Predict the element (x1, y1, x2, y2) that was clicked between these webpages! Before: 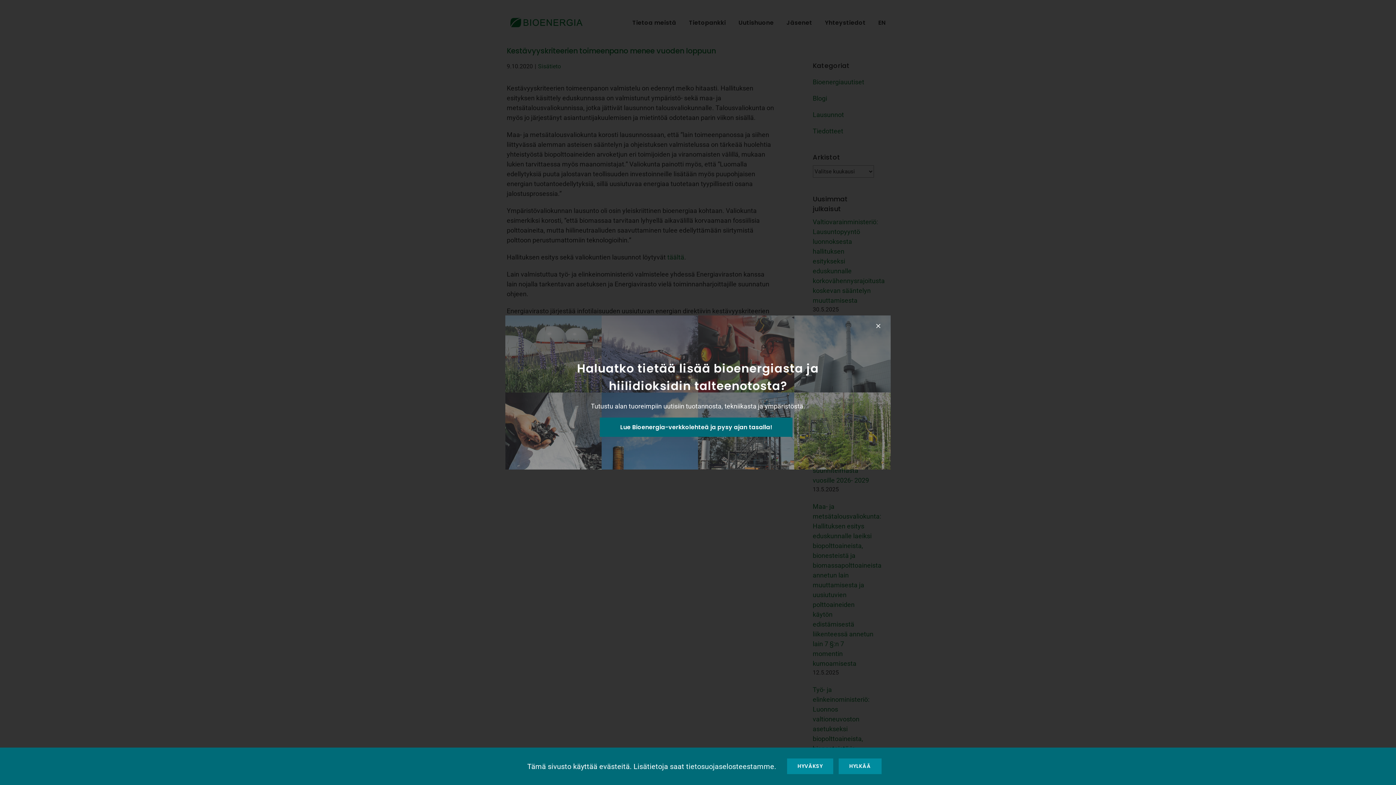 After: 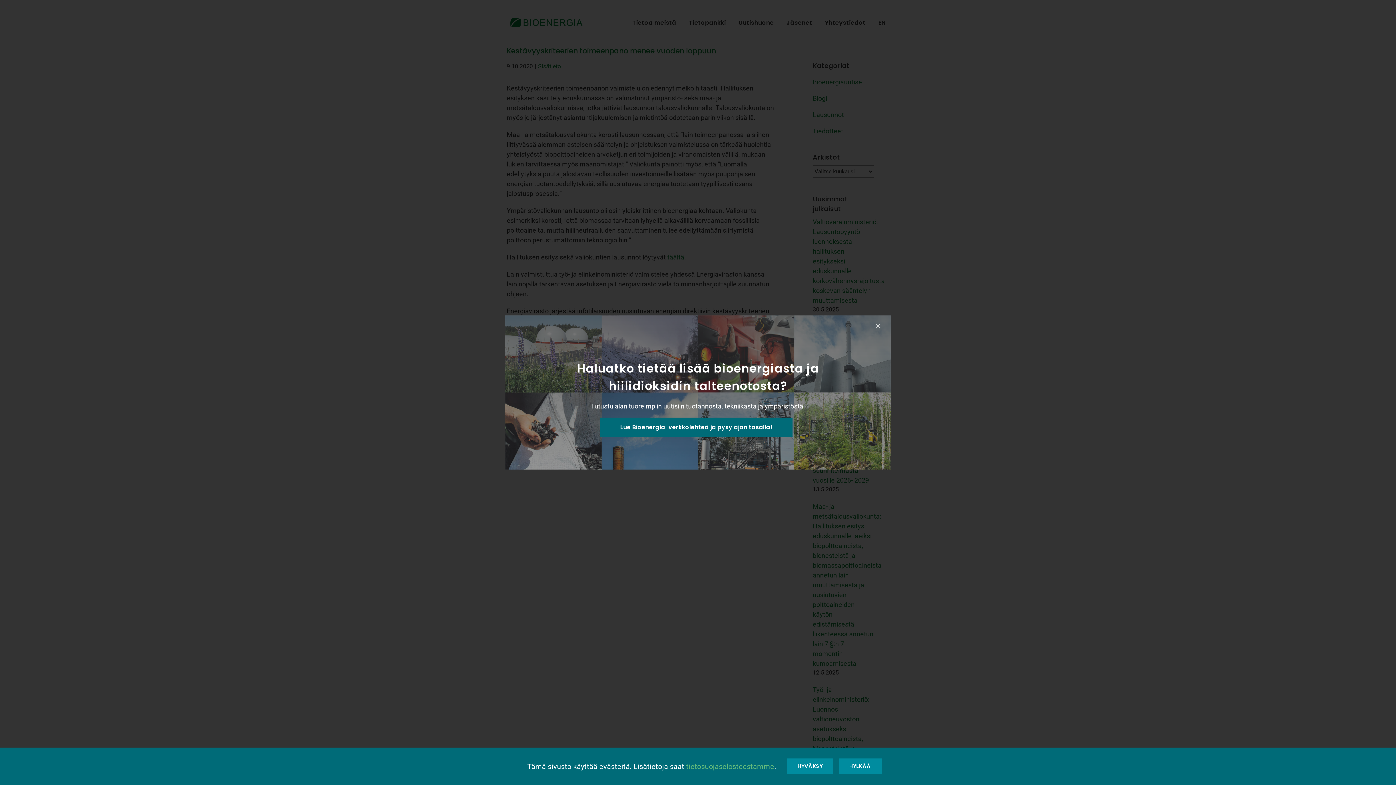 Action: label: tietosuojaselosteestamme bbox: (686, 762, 774, 771)